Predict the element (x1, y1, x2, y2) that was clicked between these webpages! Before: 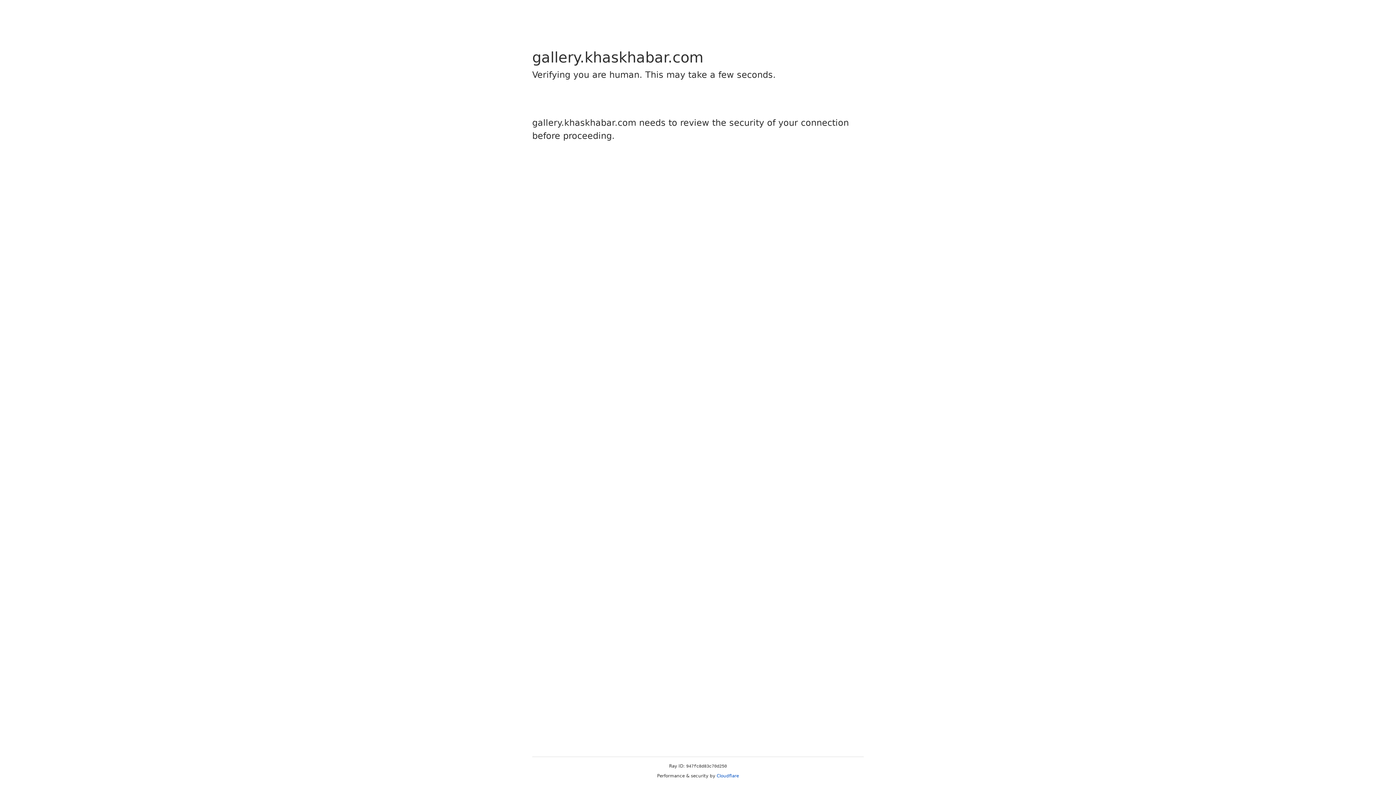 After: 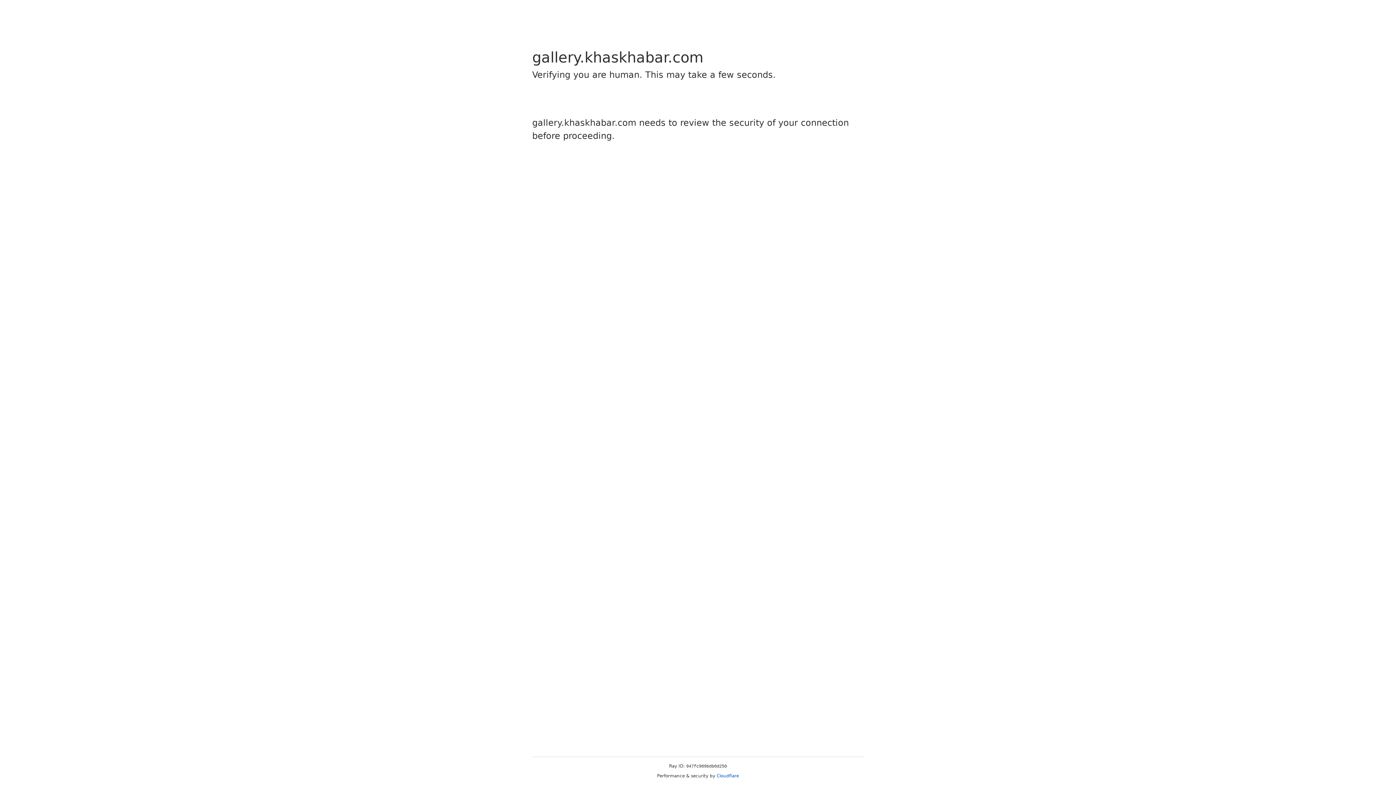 Action: label: Cloudflare bbox: (716, 773, 739, 778)